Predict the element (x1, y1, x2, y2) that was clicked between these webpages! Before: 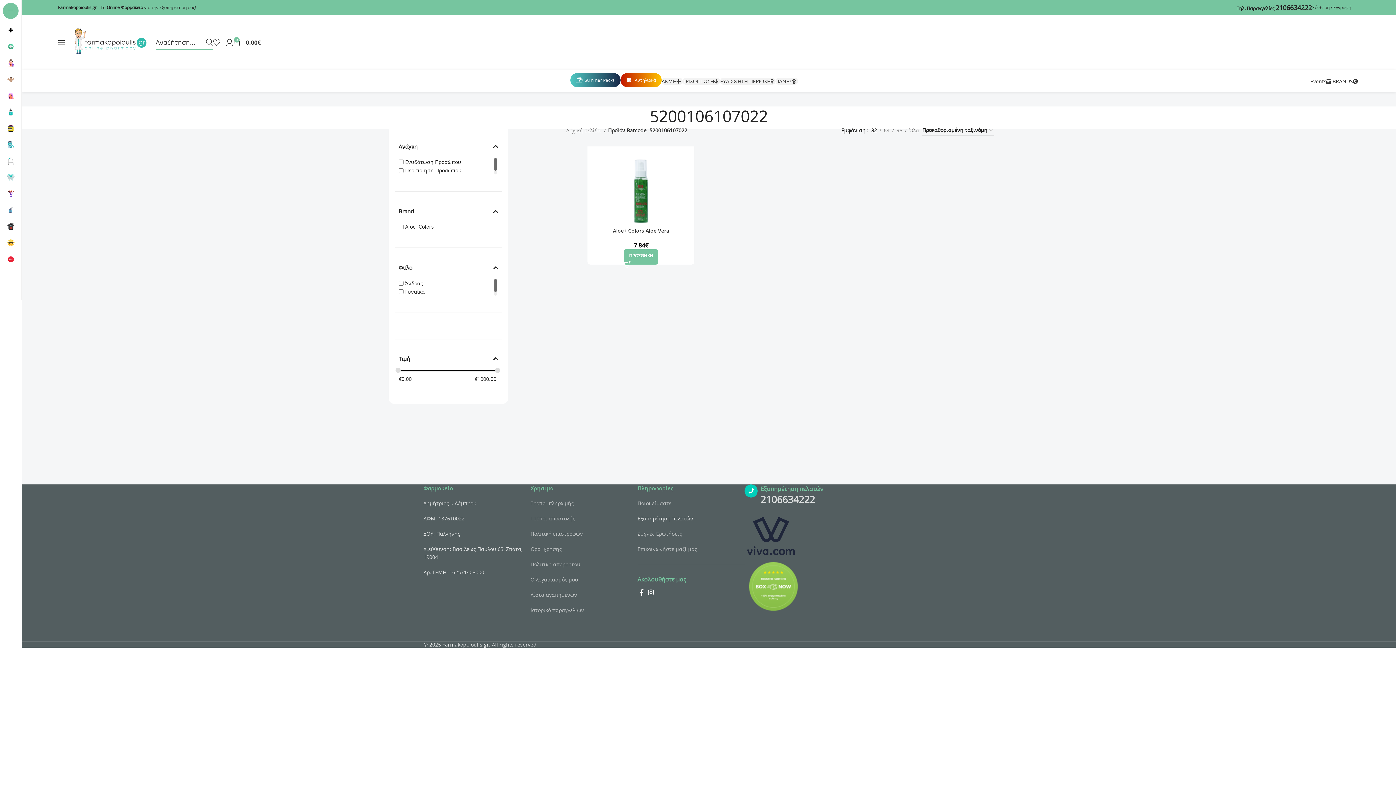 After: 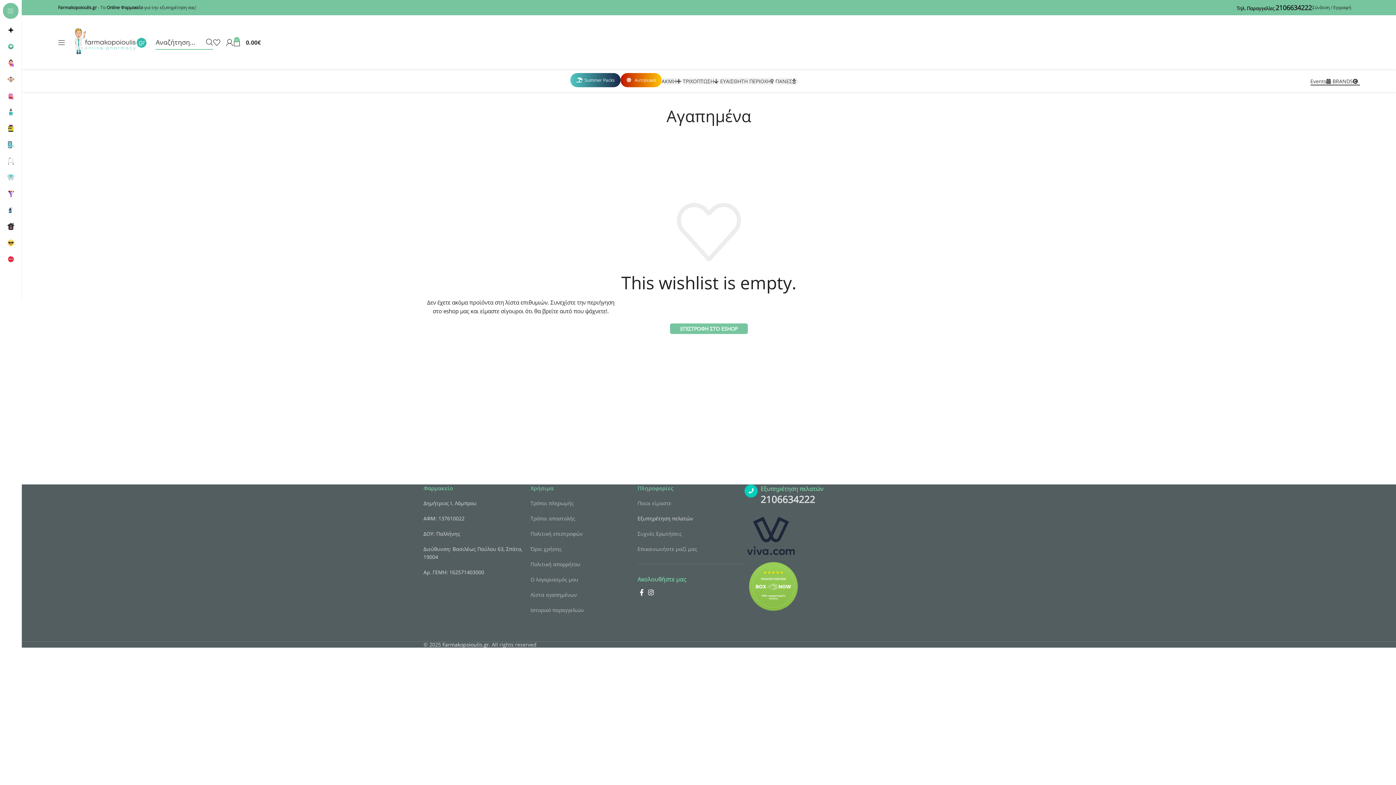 Action: bbox: (530, 591, 577, 598) label: Λίστα αγαπημένων